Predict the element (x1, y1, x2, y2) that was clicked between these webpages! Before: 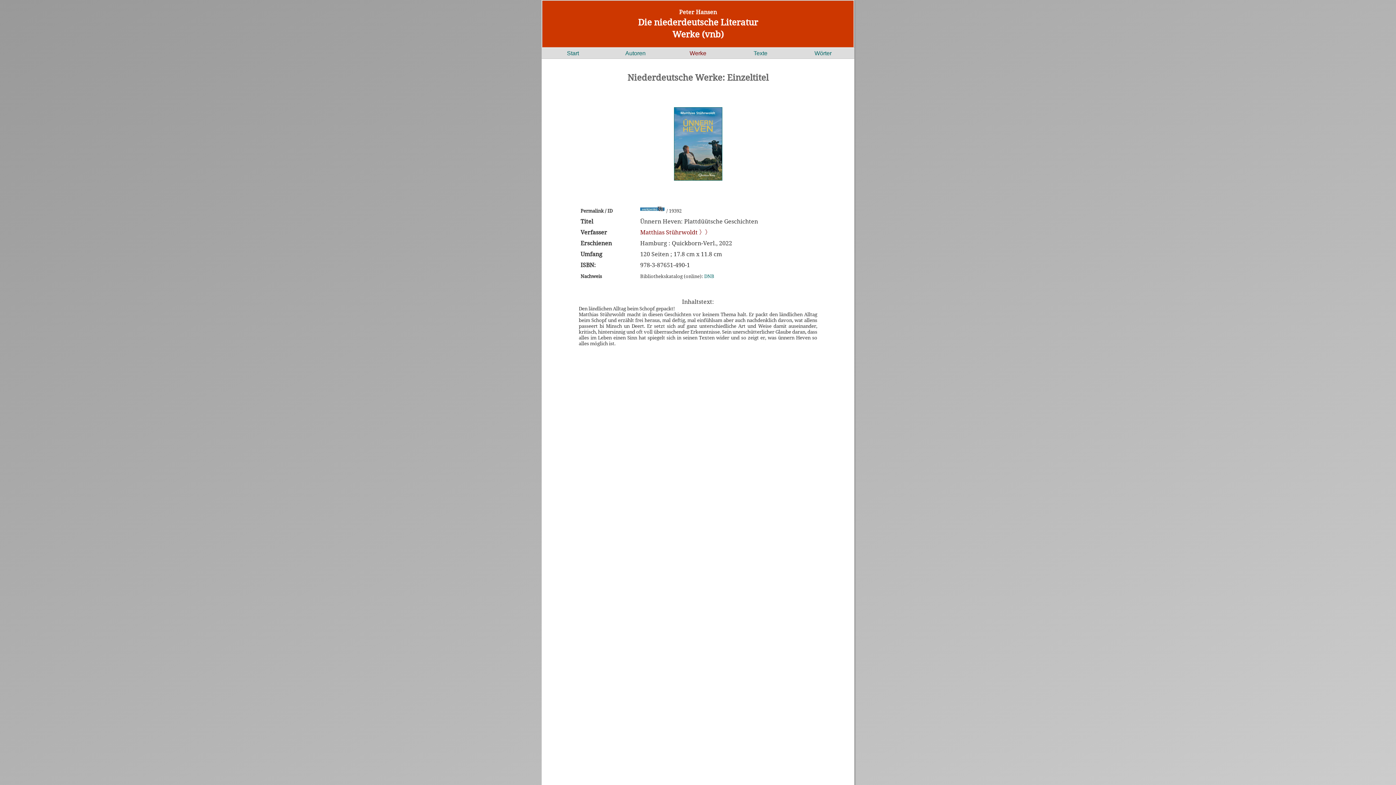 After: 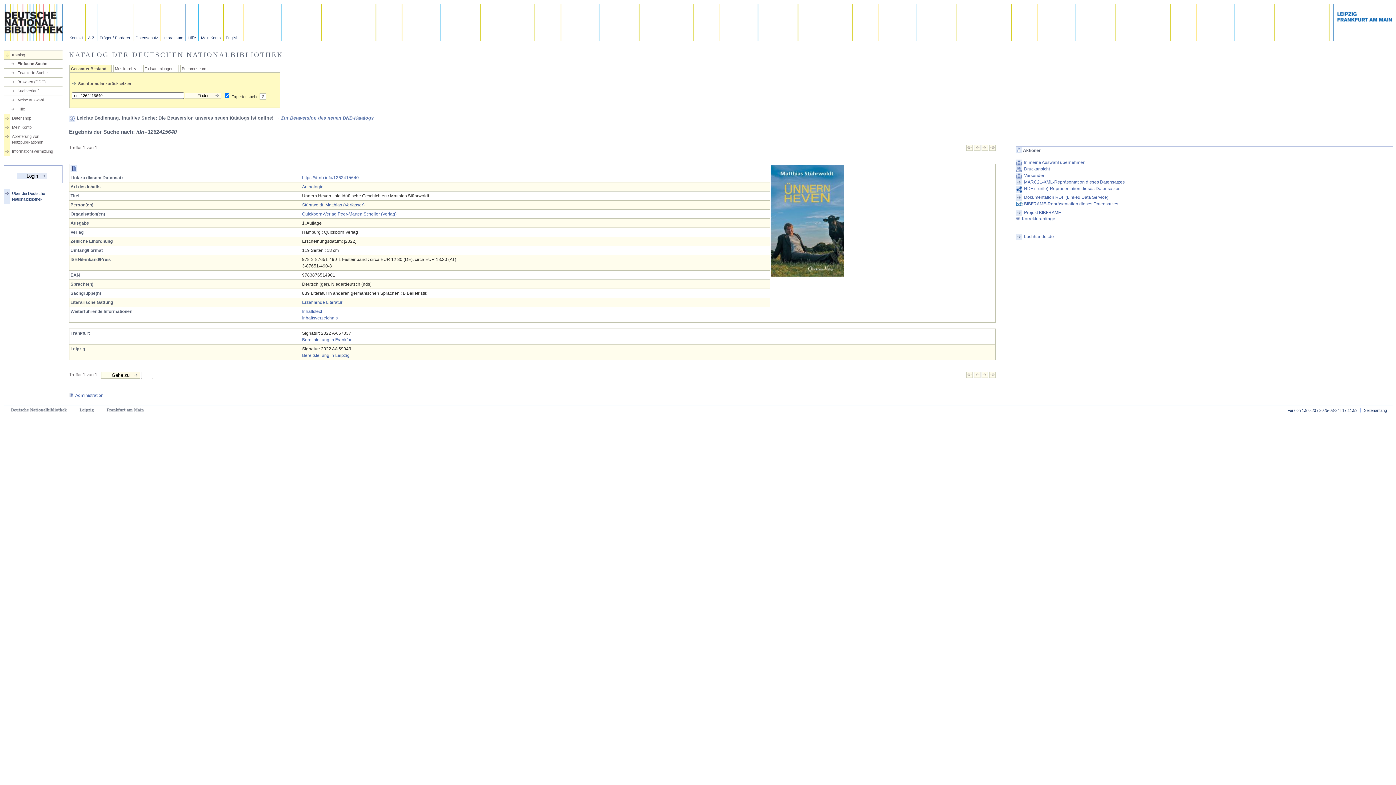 Action: label: DNB bbox: (704, 273, 714, 279)